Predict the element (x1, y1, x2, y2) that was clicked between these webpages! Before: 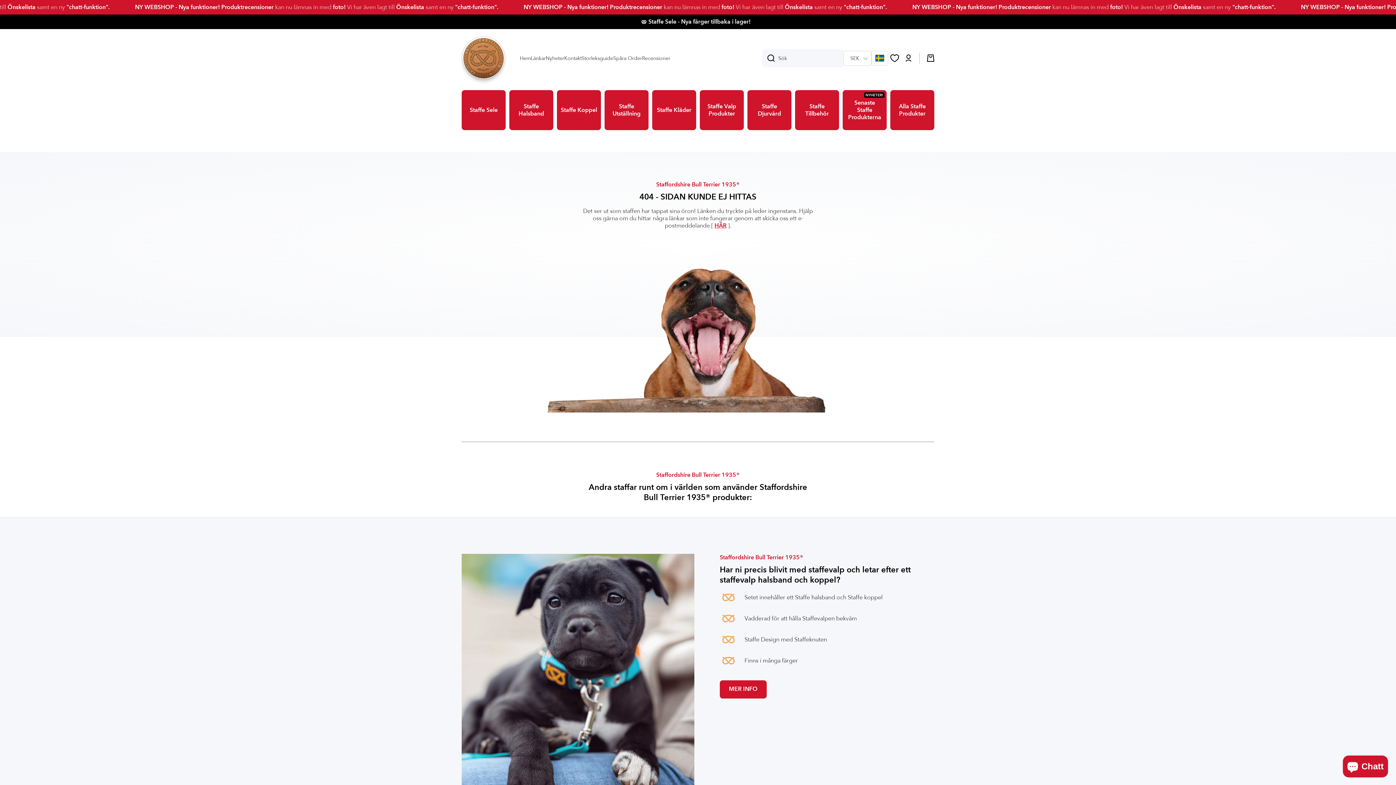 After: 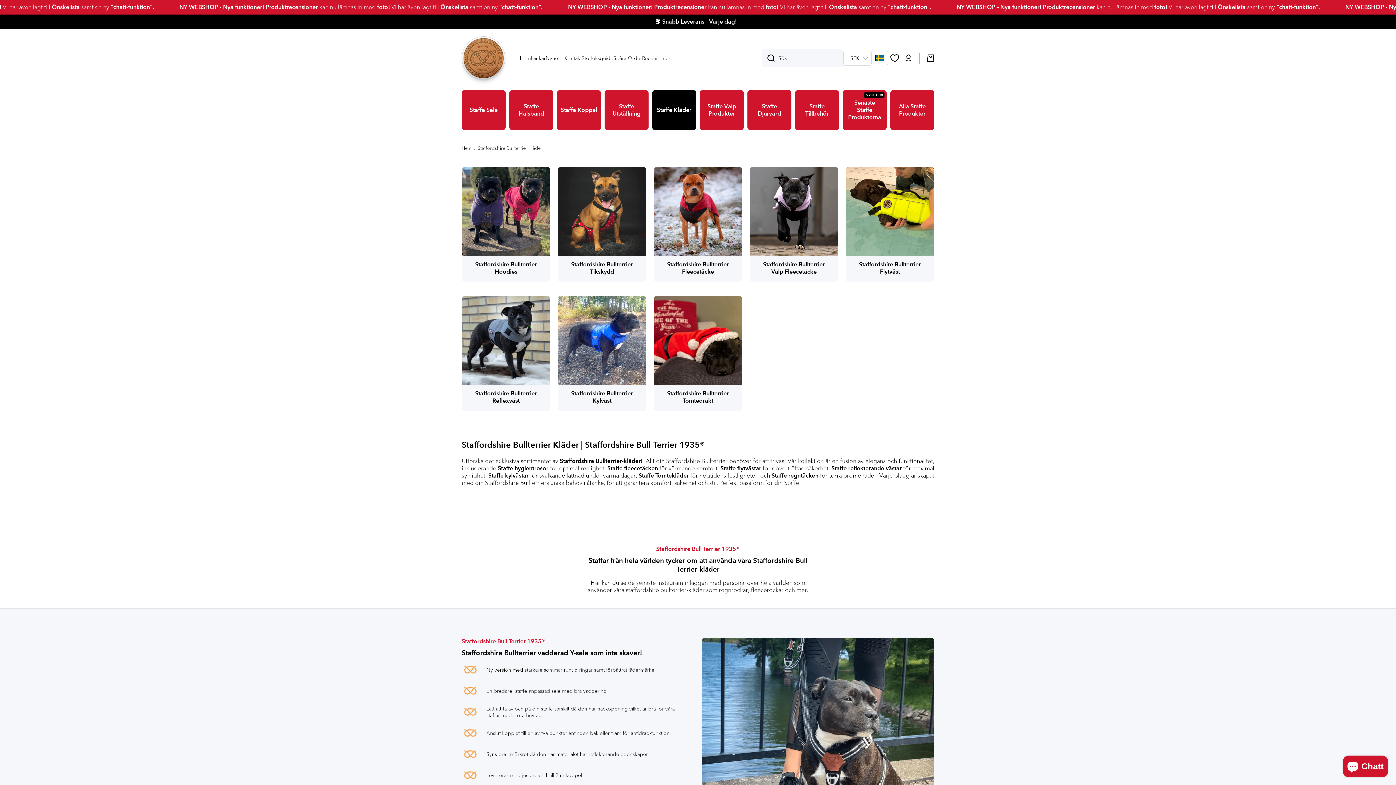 Action: bbox: (652, 90, 696, 130) label: Staffe Kläder